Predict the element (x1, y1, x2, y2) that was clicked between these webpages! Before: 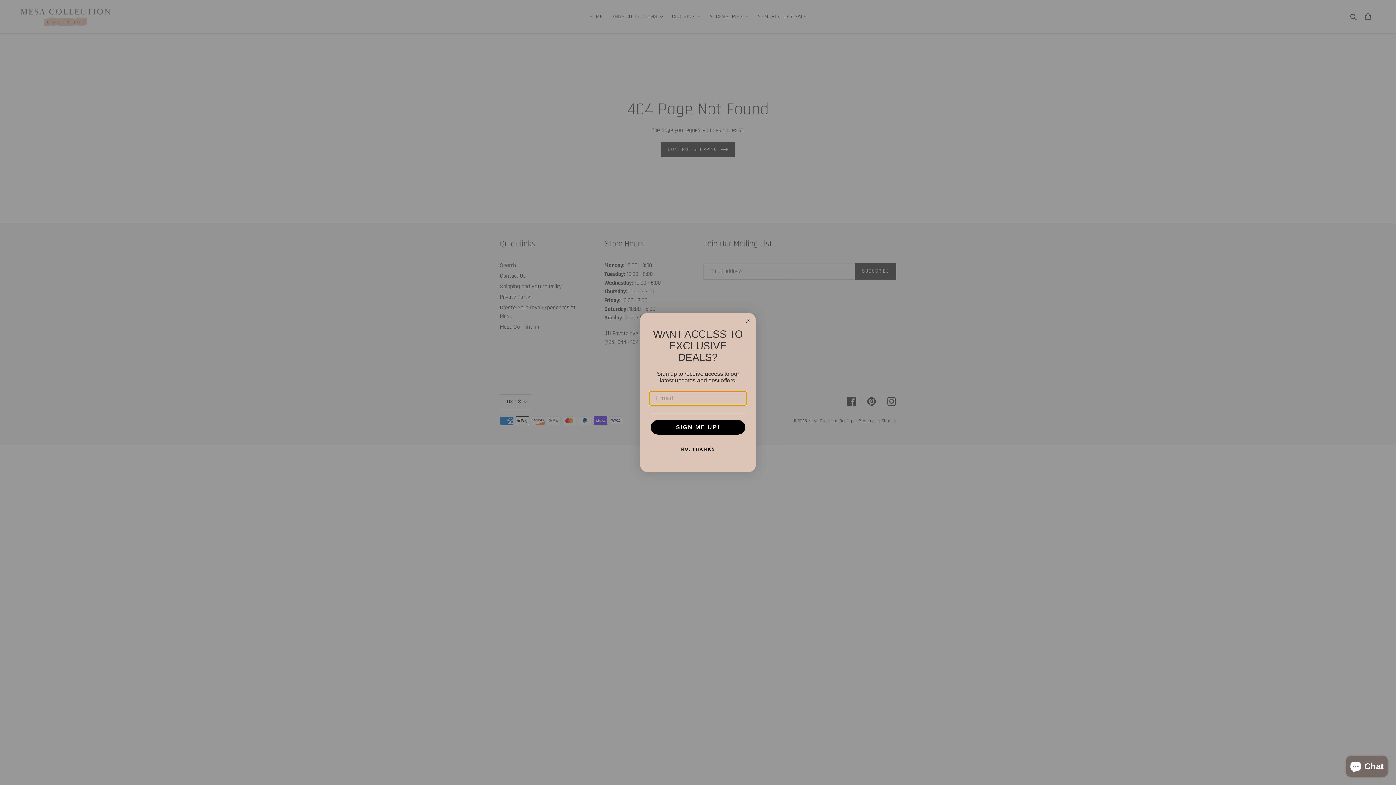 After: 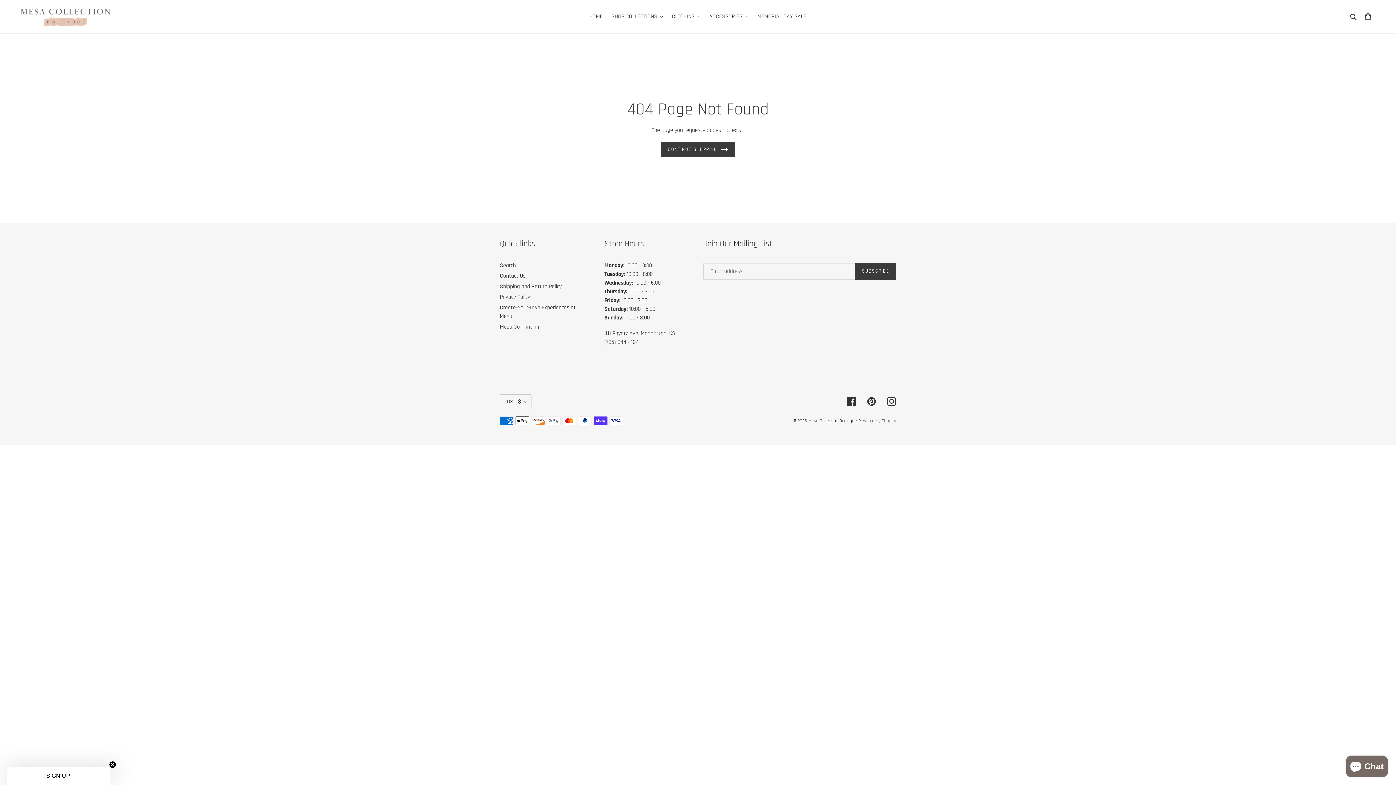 Action: label: Close dialog bbox: (744, 316, 752, 325)